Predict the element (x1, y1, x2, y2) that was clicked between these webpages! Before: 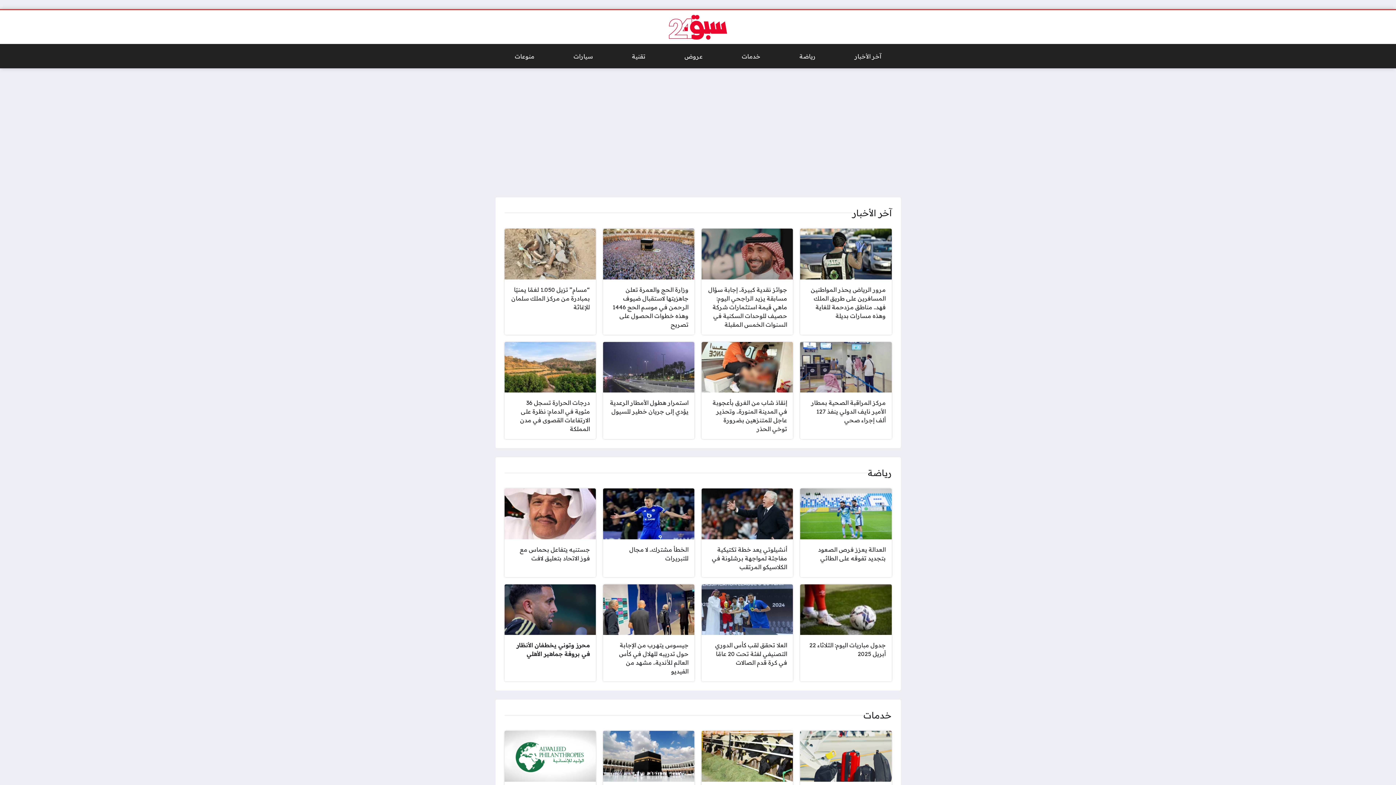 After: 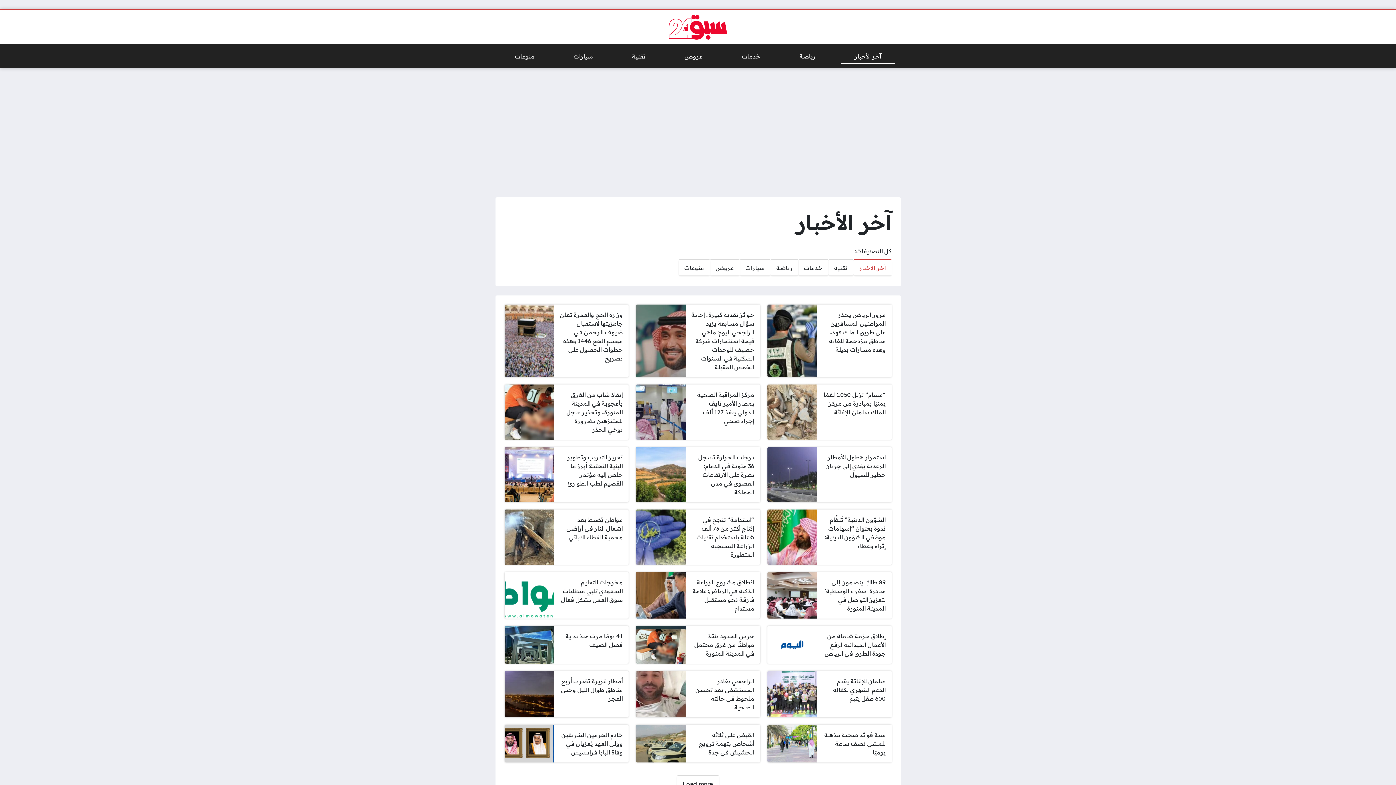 Action: label: آخر الأخبار bbox: (835, 49, 900, 63)